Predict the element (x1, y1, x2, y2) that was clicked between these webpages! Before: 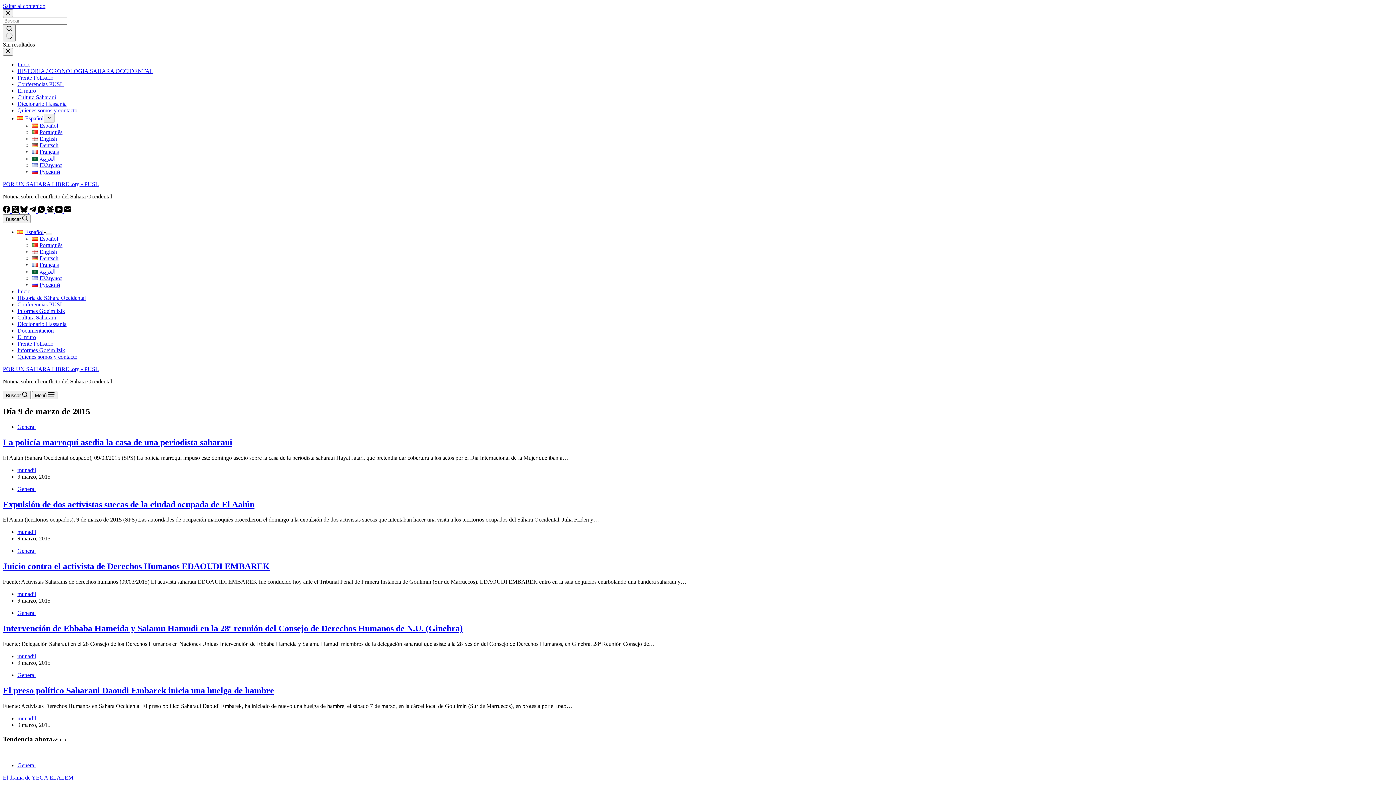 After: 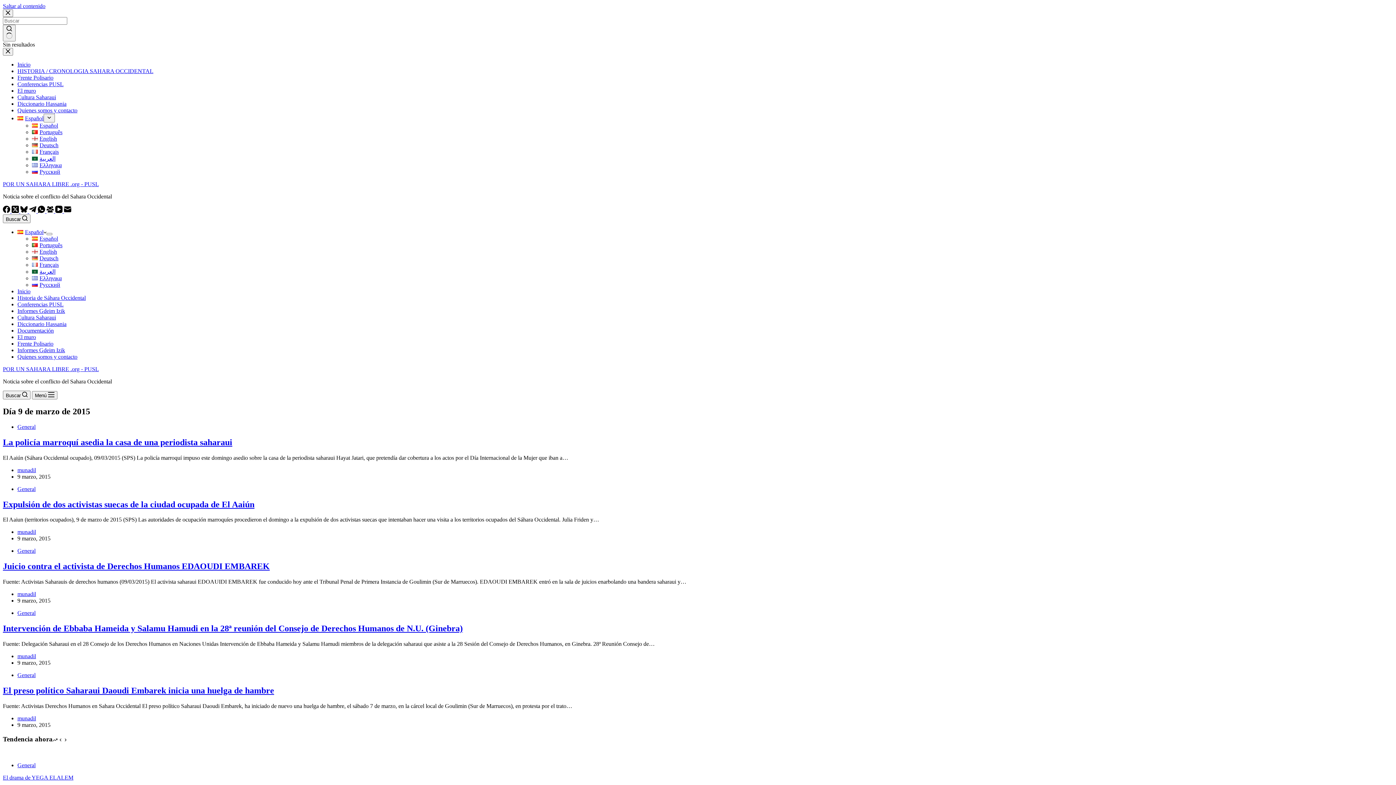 Action: bbox: (17, 68, 153, 74) label: HISTORIA / CRONOLOGIA SAHARA OCCIDENTAL